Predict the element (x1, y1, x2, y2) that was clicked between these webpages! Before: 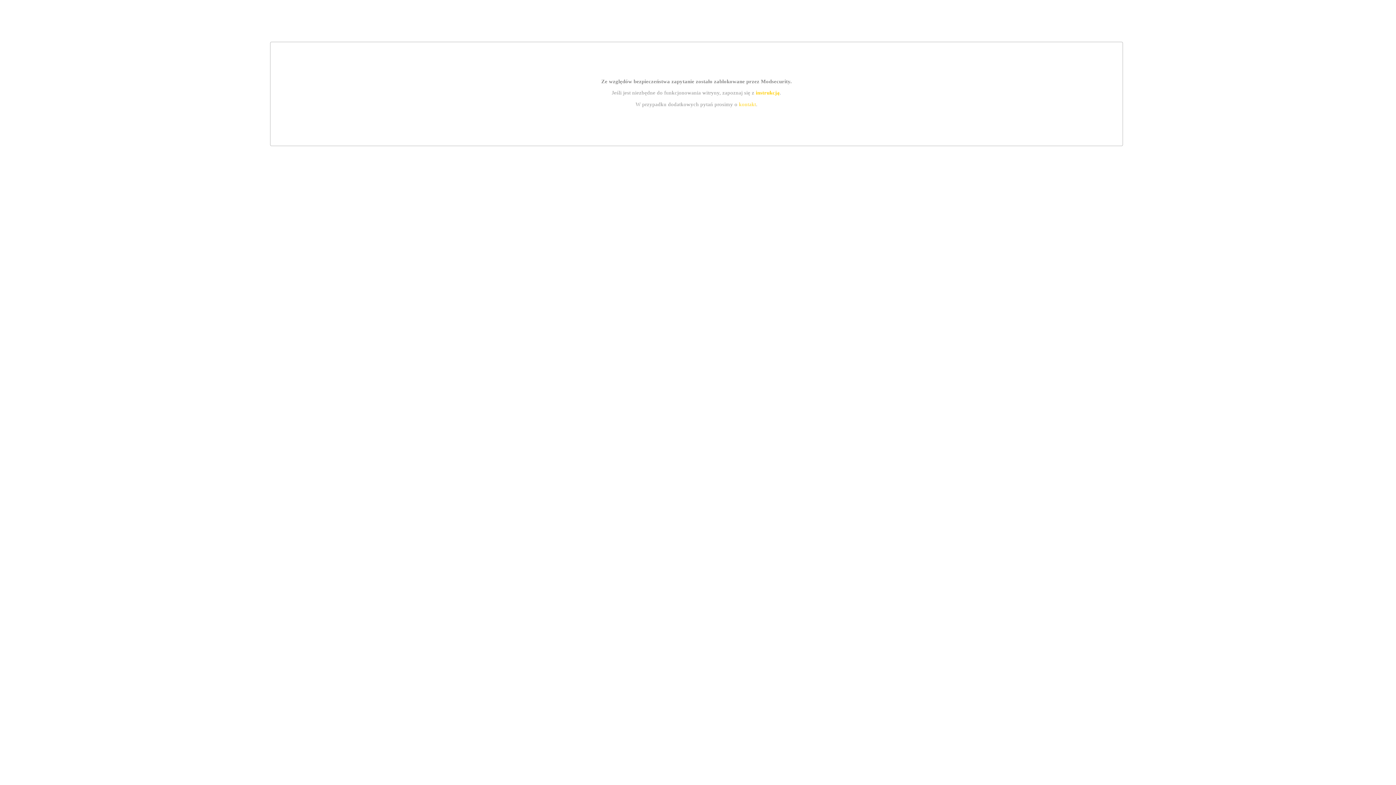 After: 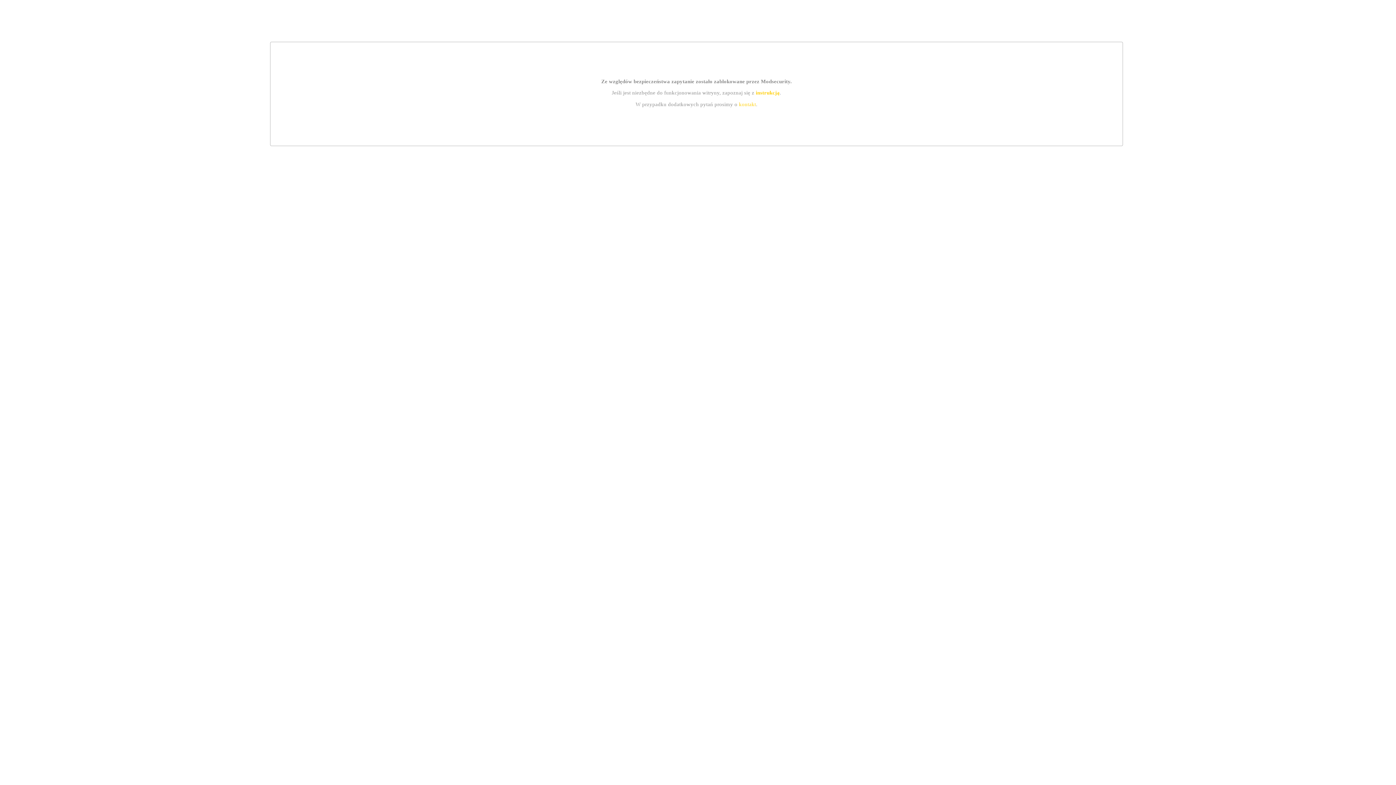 Action: label: kontakt bbox: (739, 101, 756, 107)